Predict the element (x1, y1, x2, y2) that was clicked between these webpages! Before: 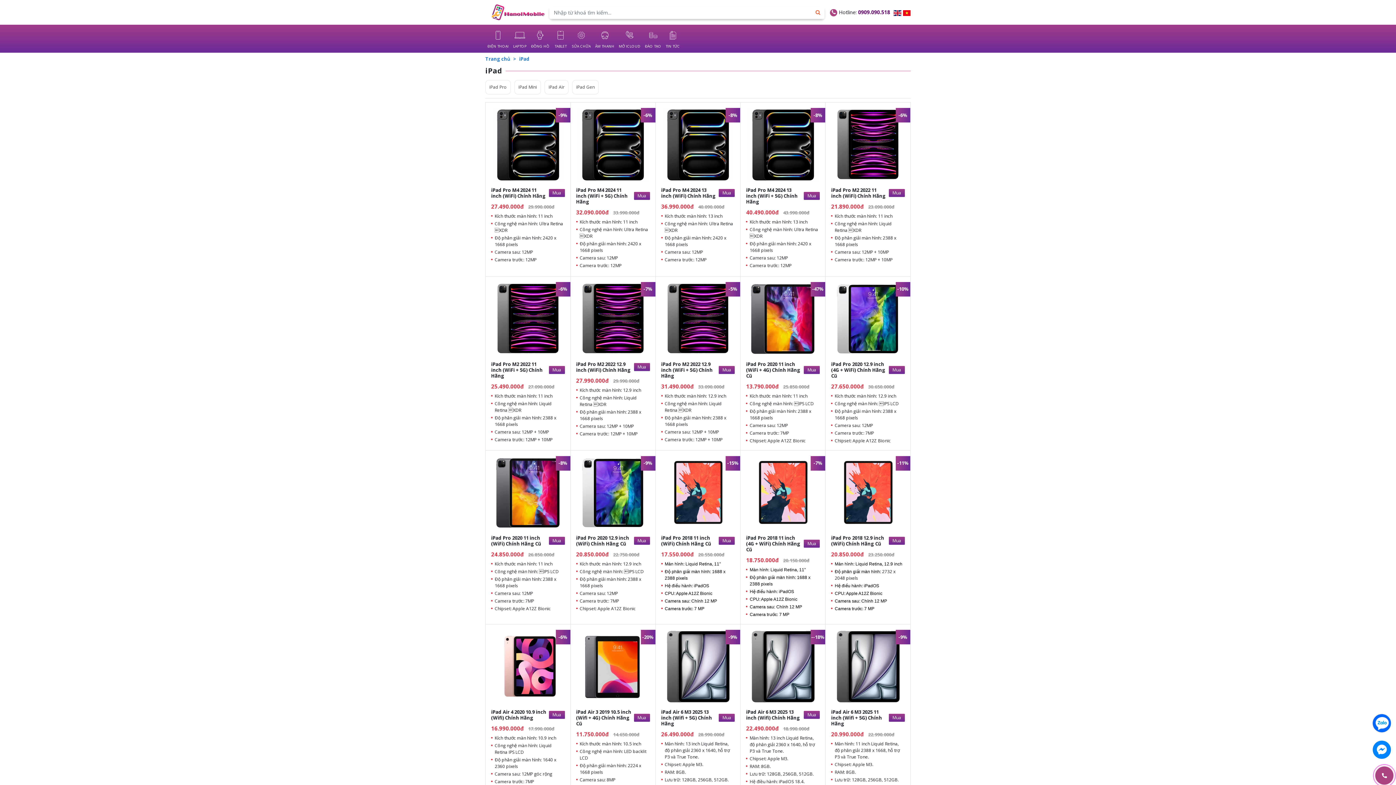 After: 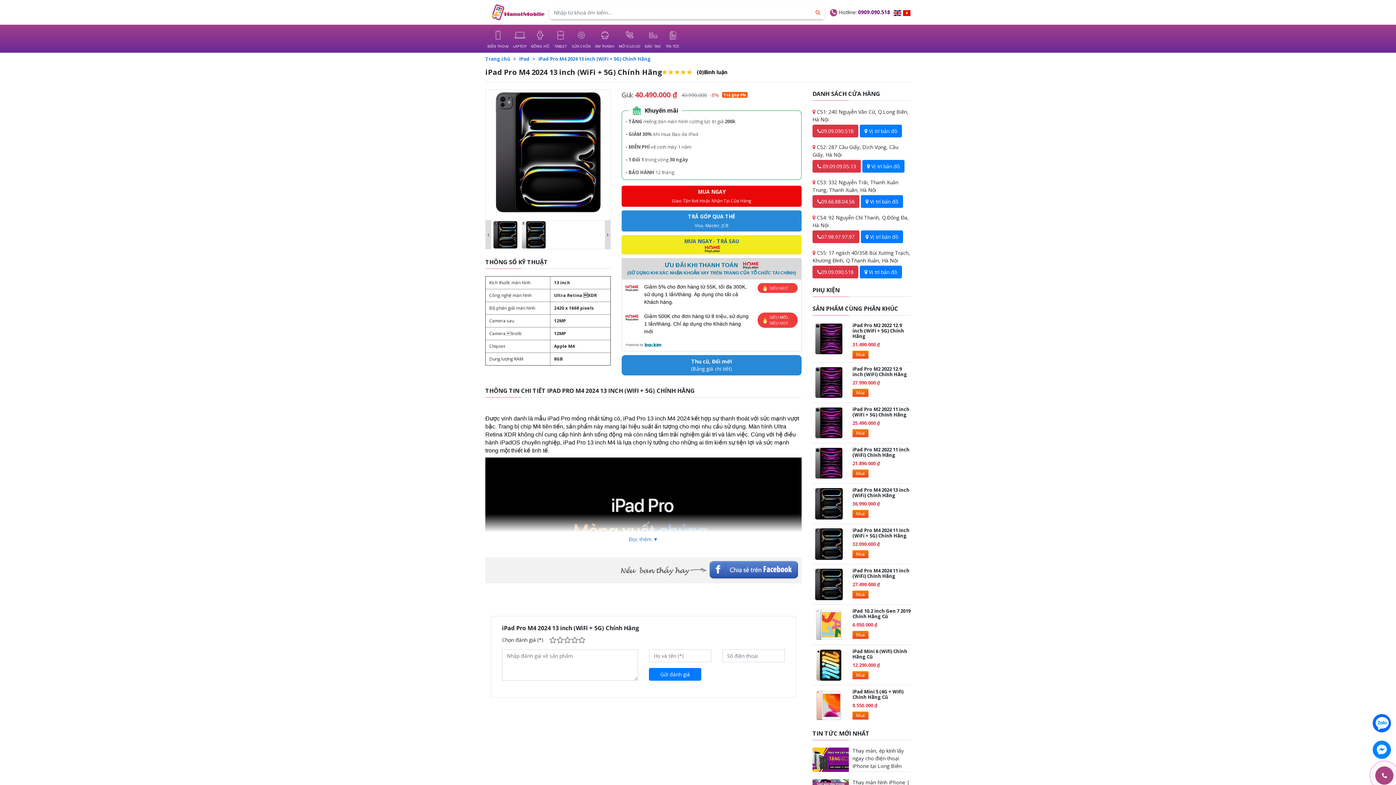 Action: bbox: (746, 108, 820, 181)